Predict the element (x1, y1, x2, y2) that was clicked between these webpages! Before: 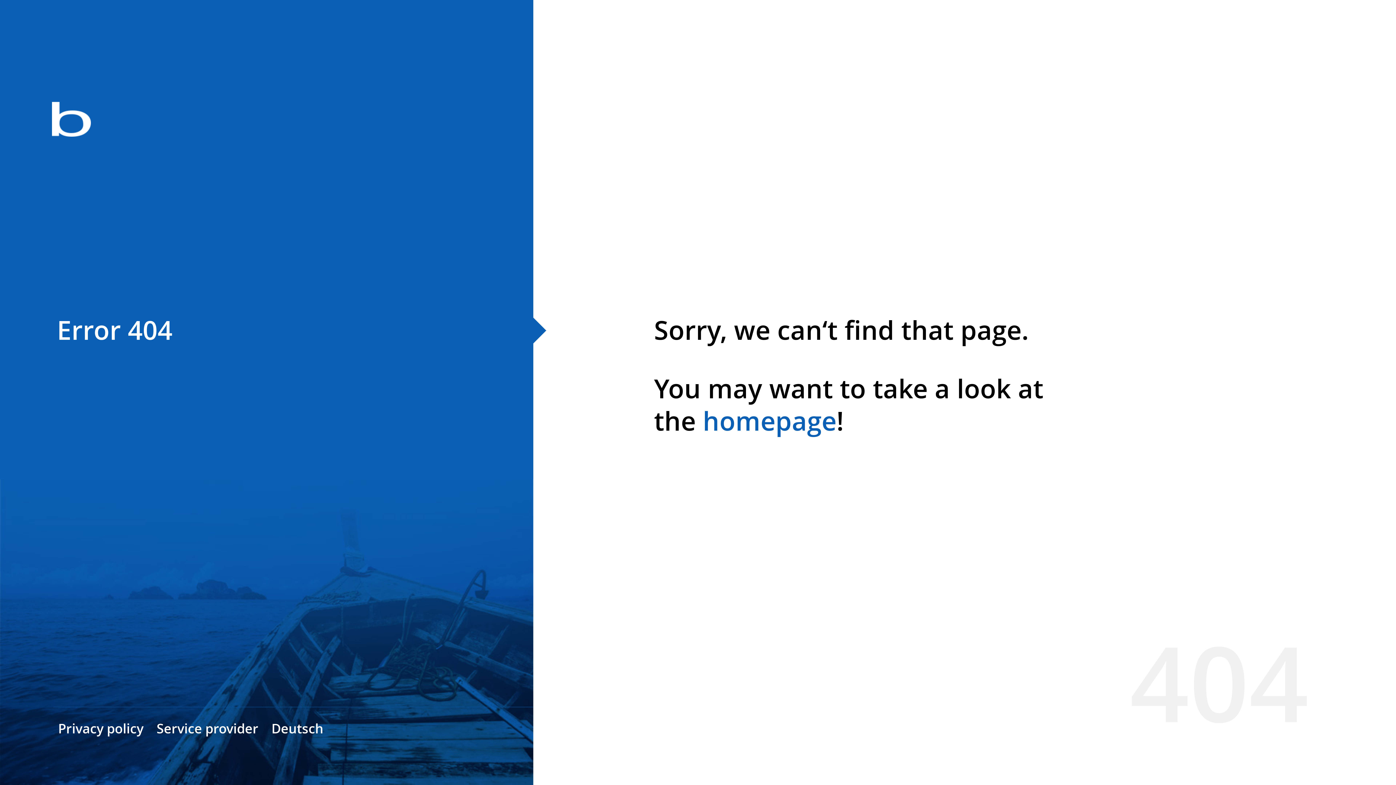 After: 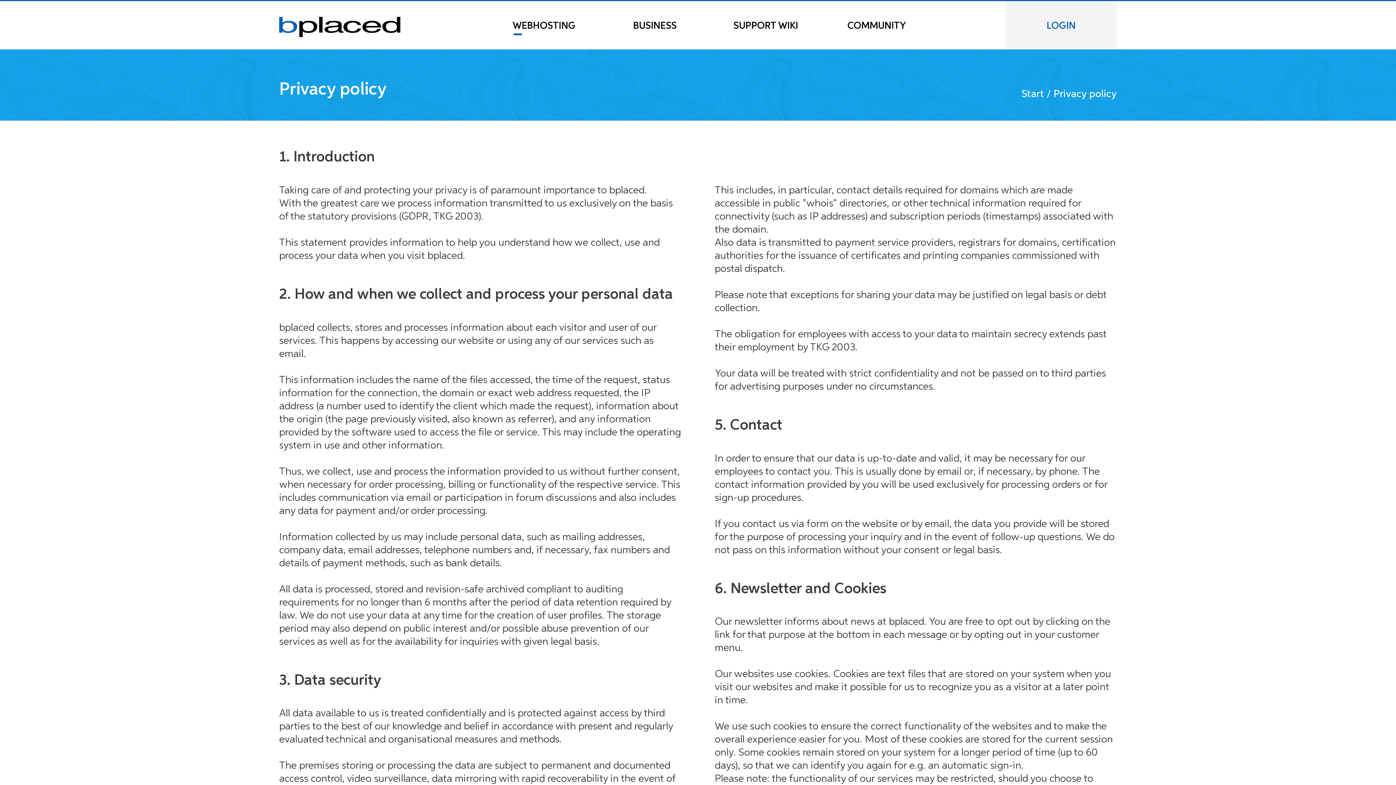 Action: label: Privacy policy bbox: (58, 720, 143, 737)